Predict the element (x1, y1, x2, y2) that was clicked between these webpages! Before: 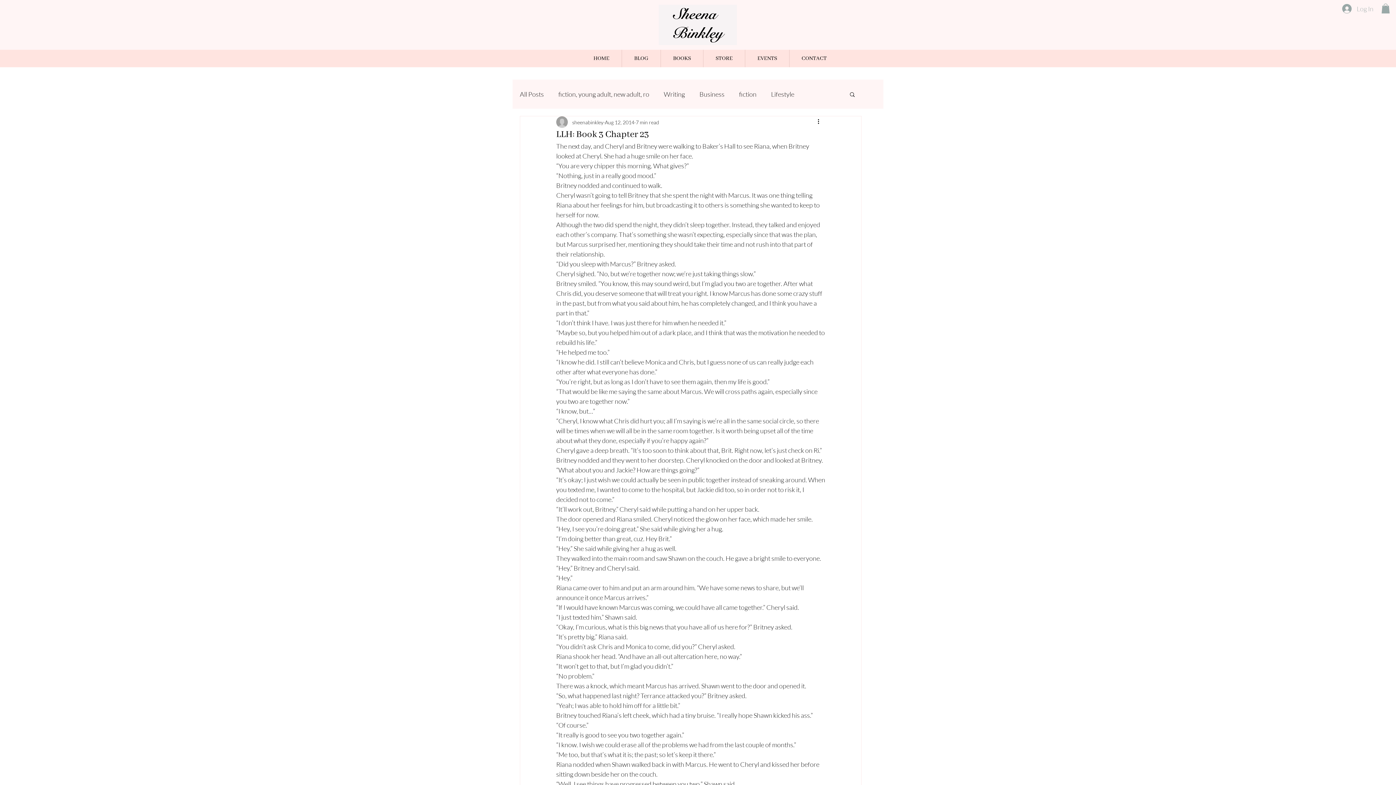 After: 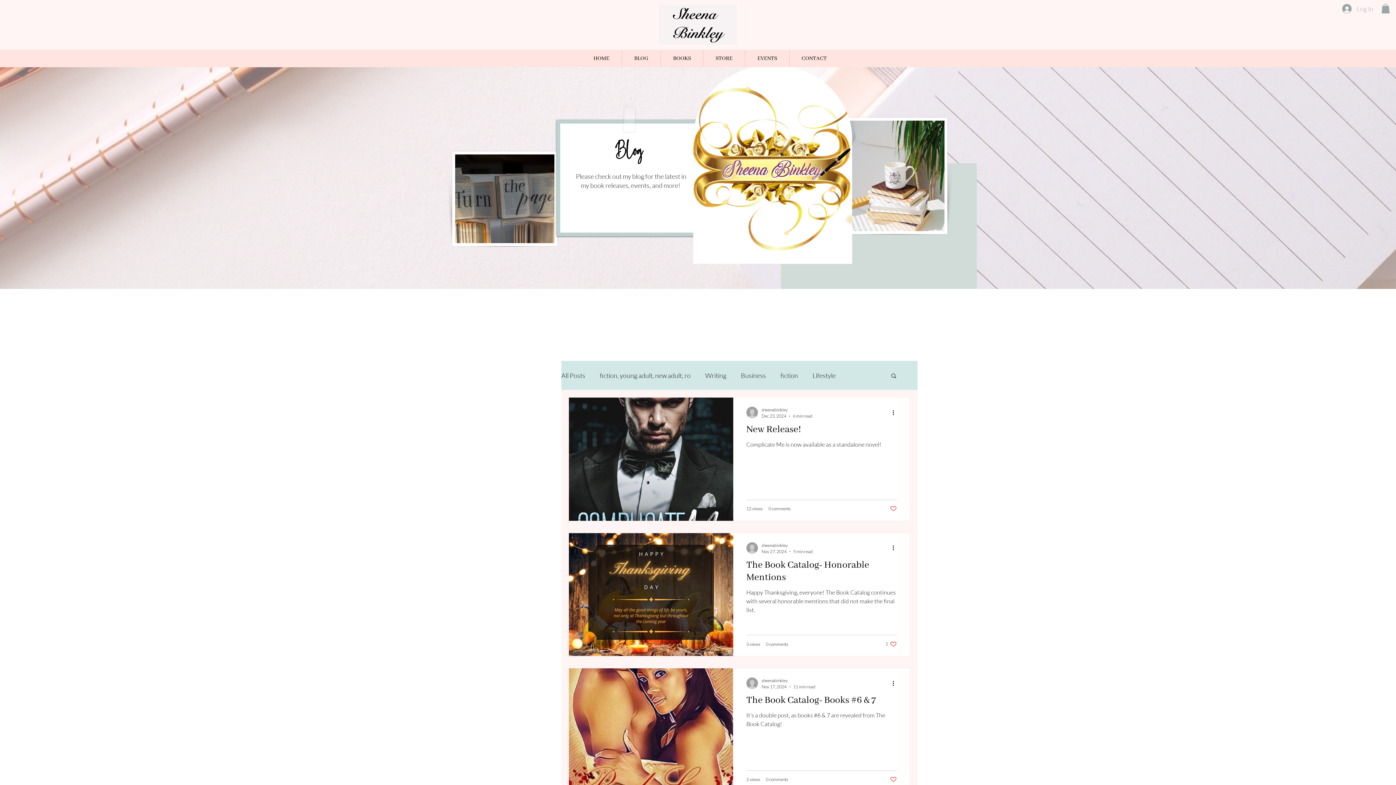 Action: bbox: (664, 89, 685, 98) label: Writing